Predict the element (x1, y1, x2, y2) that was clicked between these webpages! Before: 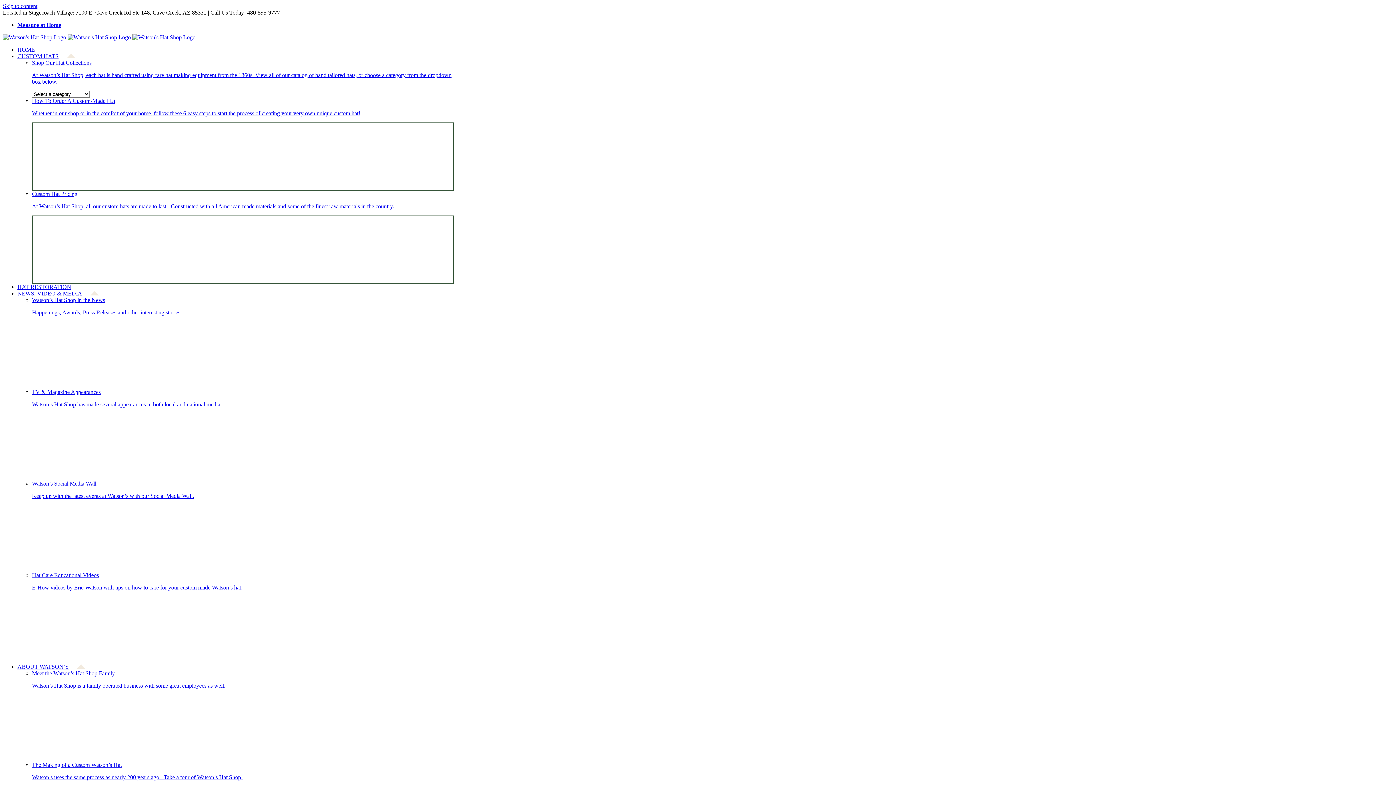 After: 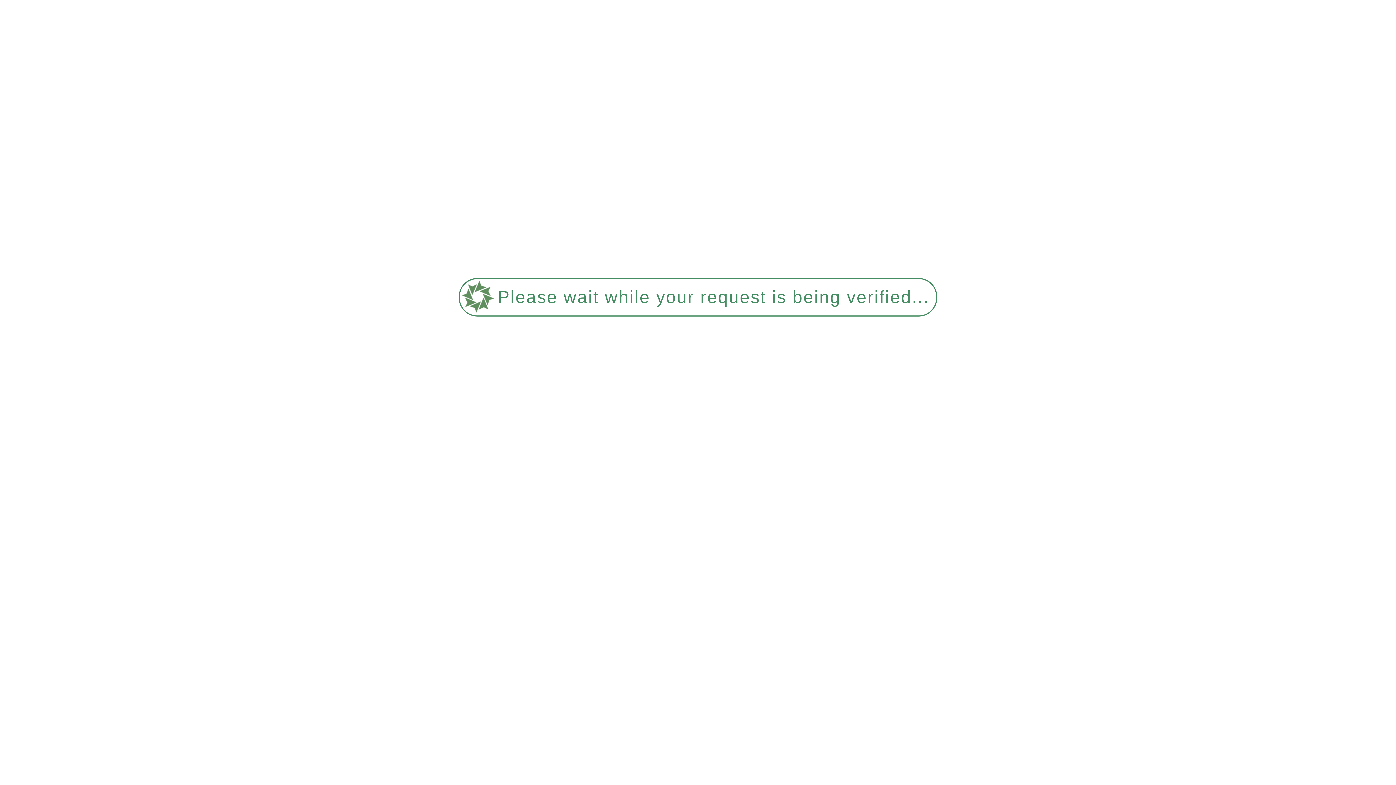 Action: bbox: (32, 755, 152, 761)